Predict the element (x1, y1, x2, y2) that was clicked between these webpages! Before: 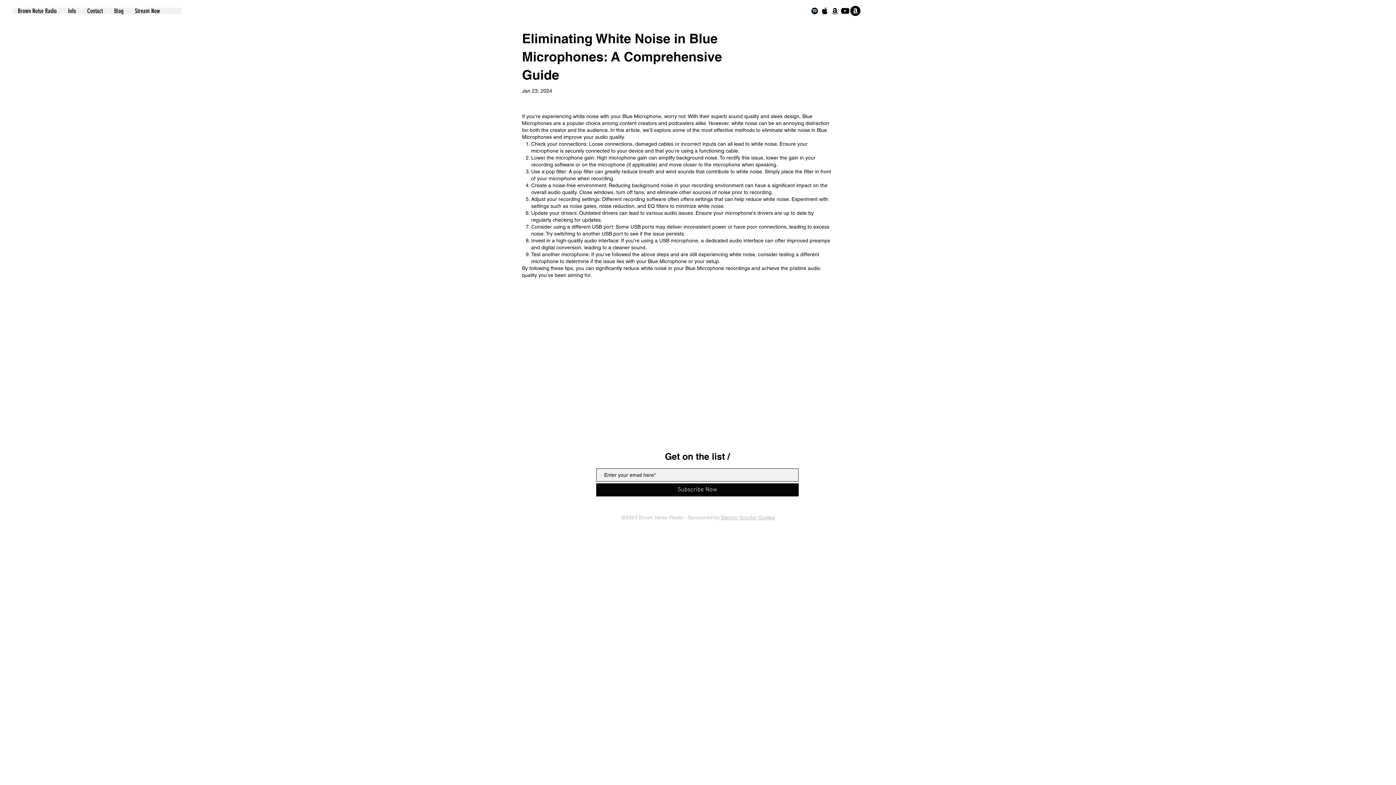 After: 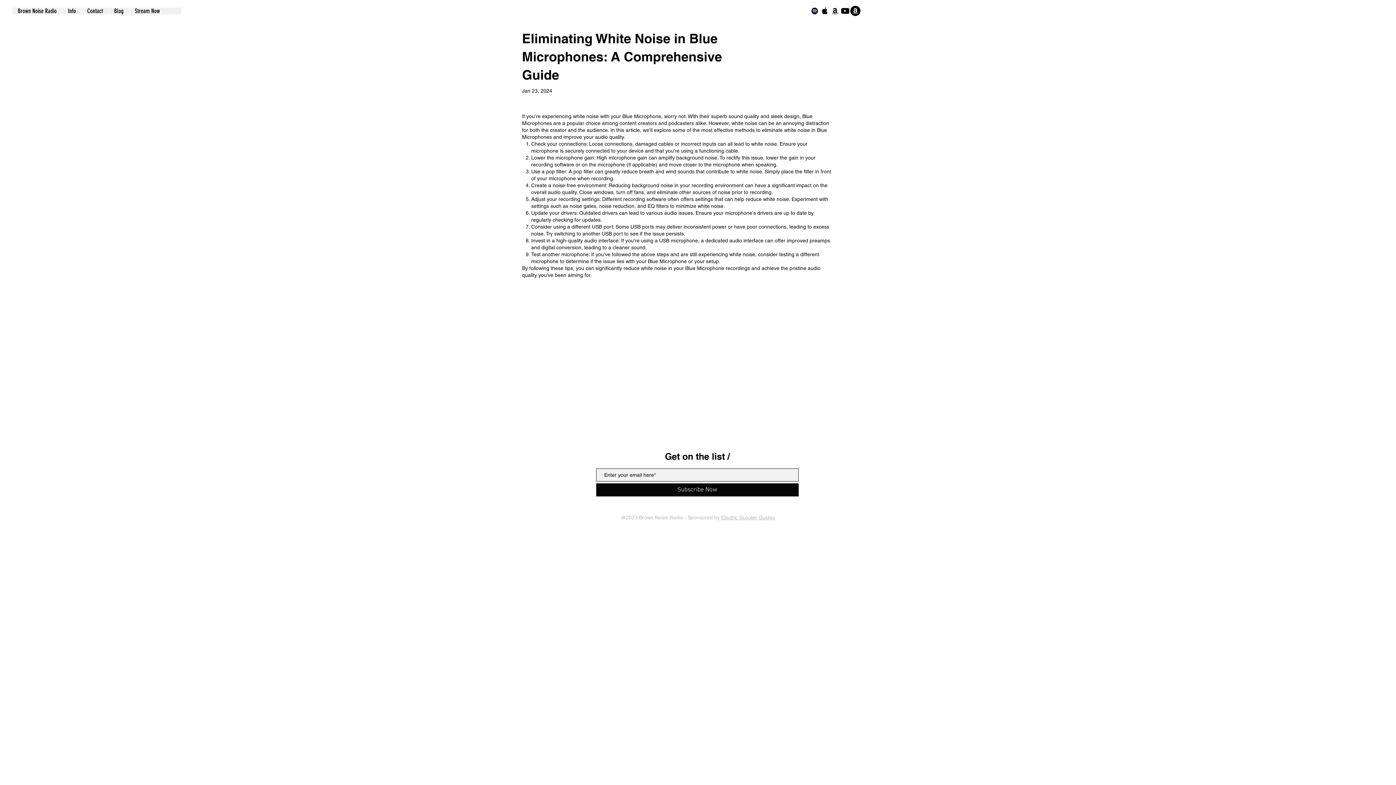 Action: bbox: (721, 514, 775, 520) label: Electric Scooter Guides